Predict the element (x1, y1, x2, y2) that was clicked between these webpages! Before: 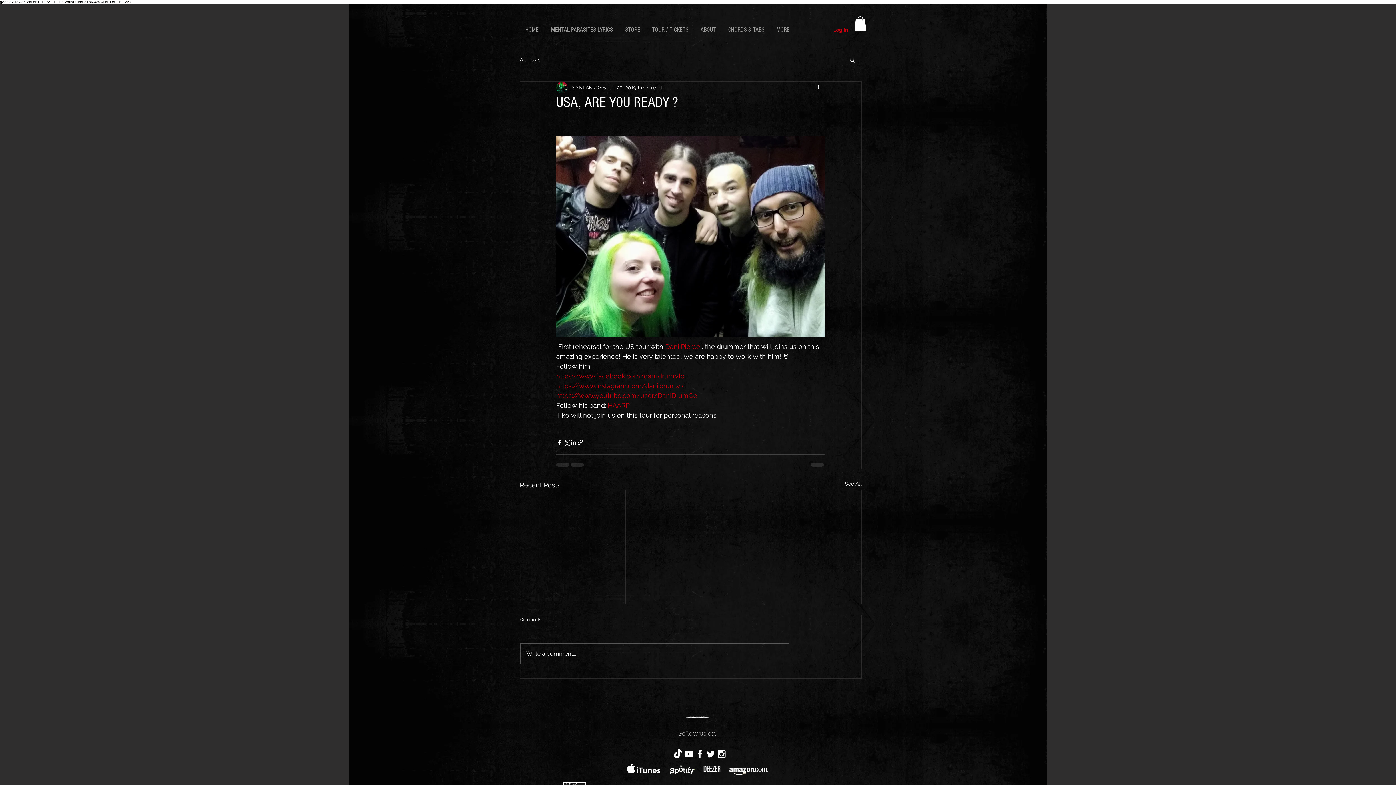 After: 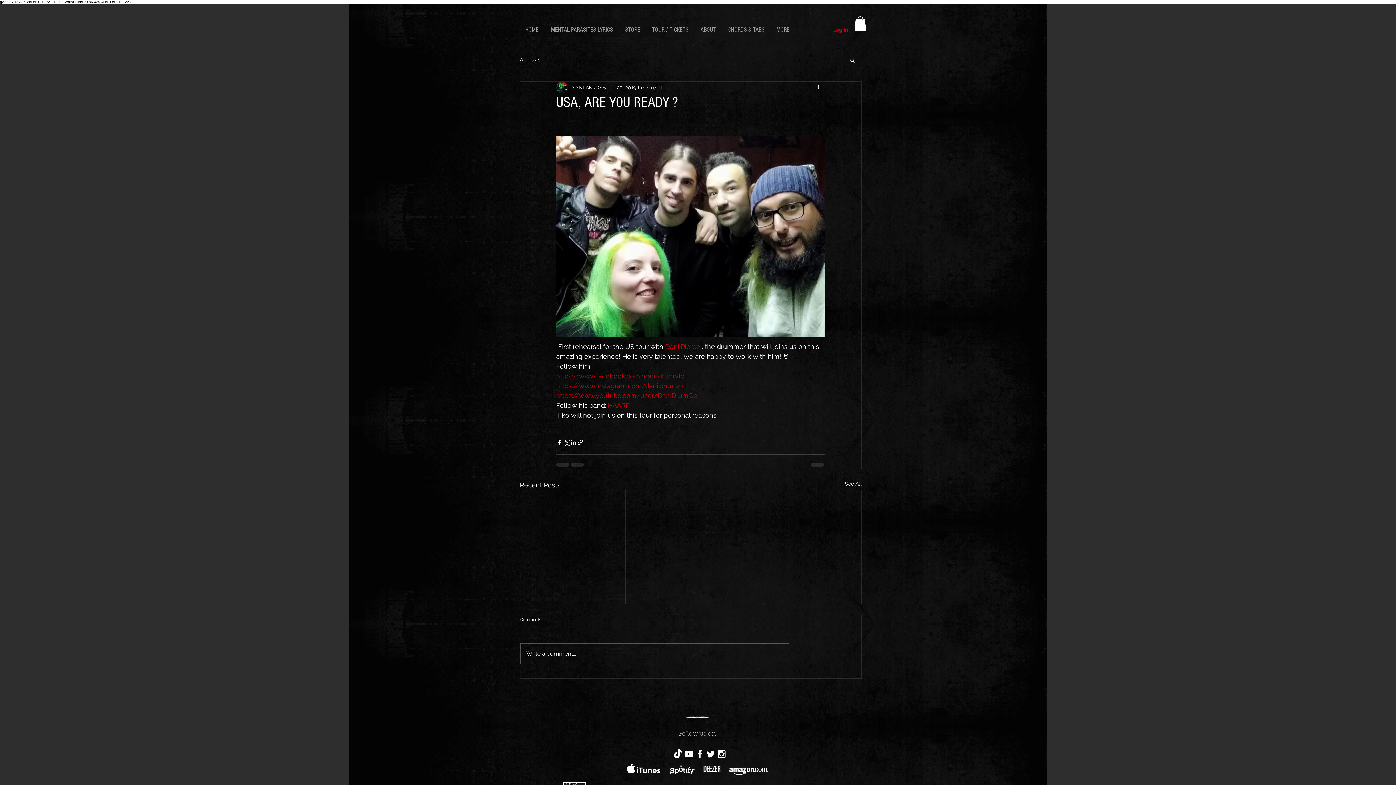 Action: label: https://www.youtube.com/user/DaniDrumGe bbox: (556, 392, 697, 399)